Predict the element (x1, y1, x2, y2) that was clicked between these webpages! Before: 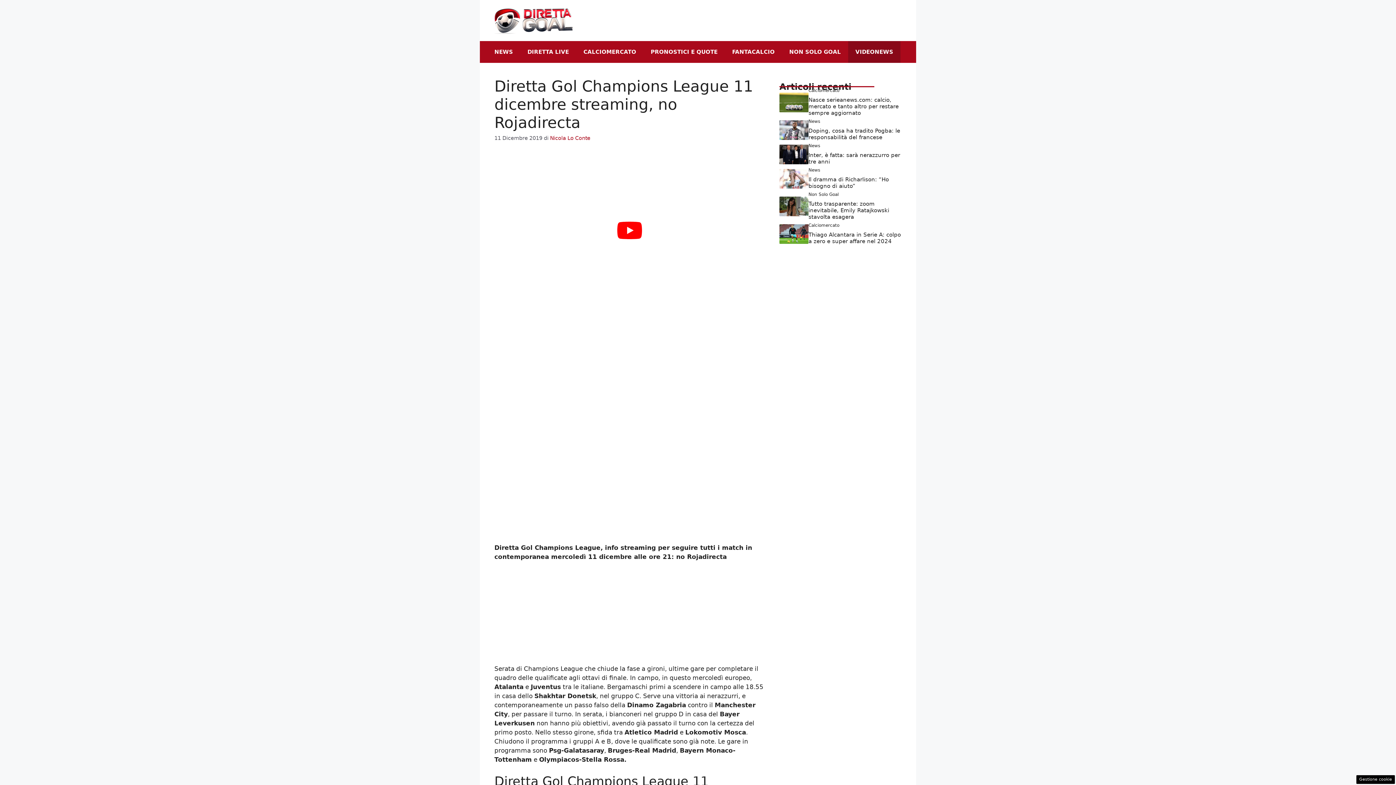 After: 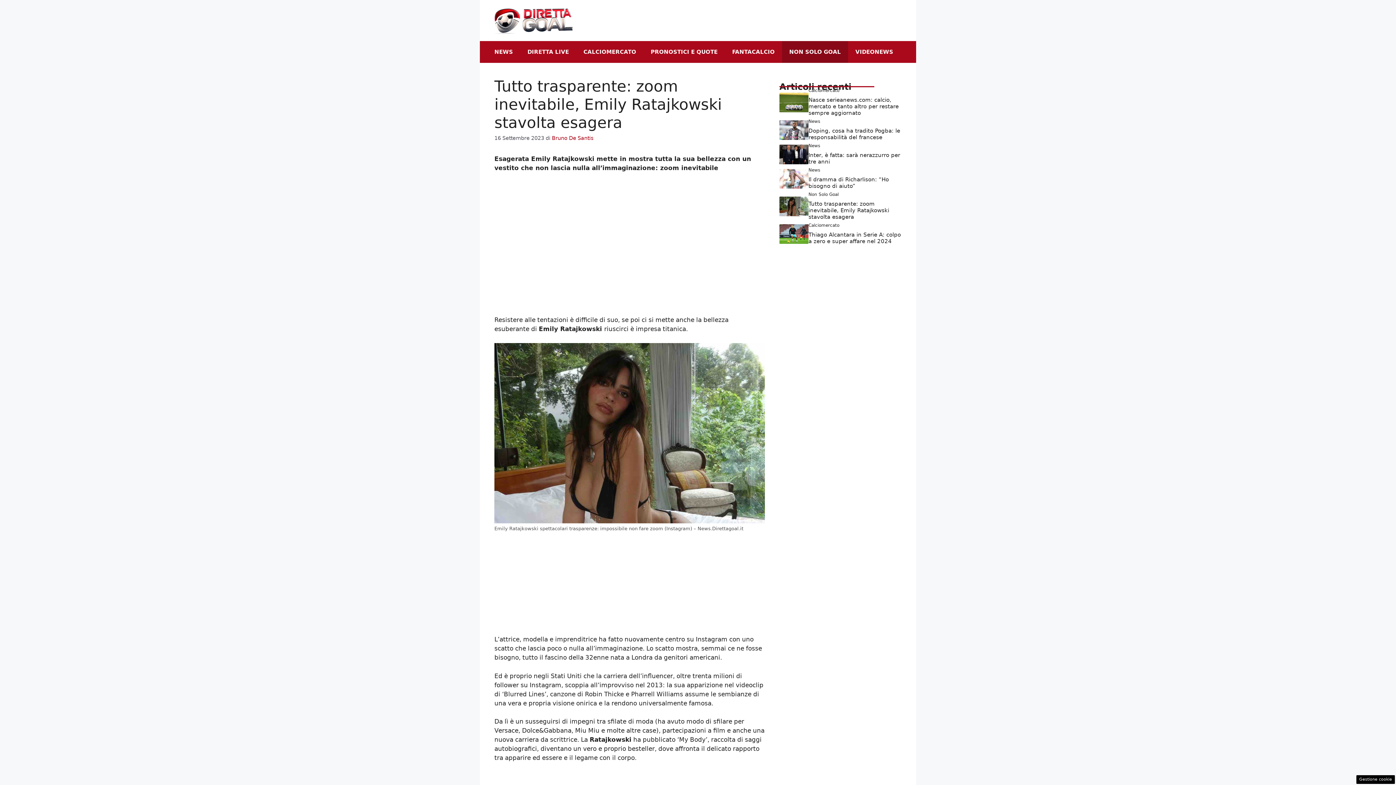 Action: bbox: (779, 202, 808, 209)